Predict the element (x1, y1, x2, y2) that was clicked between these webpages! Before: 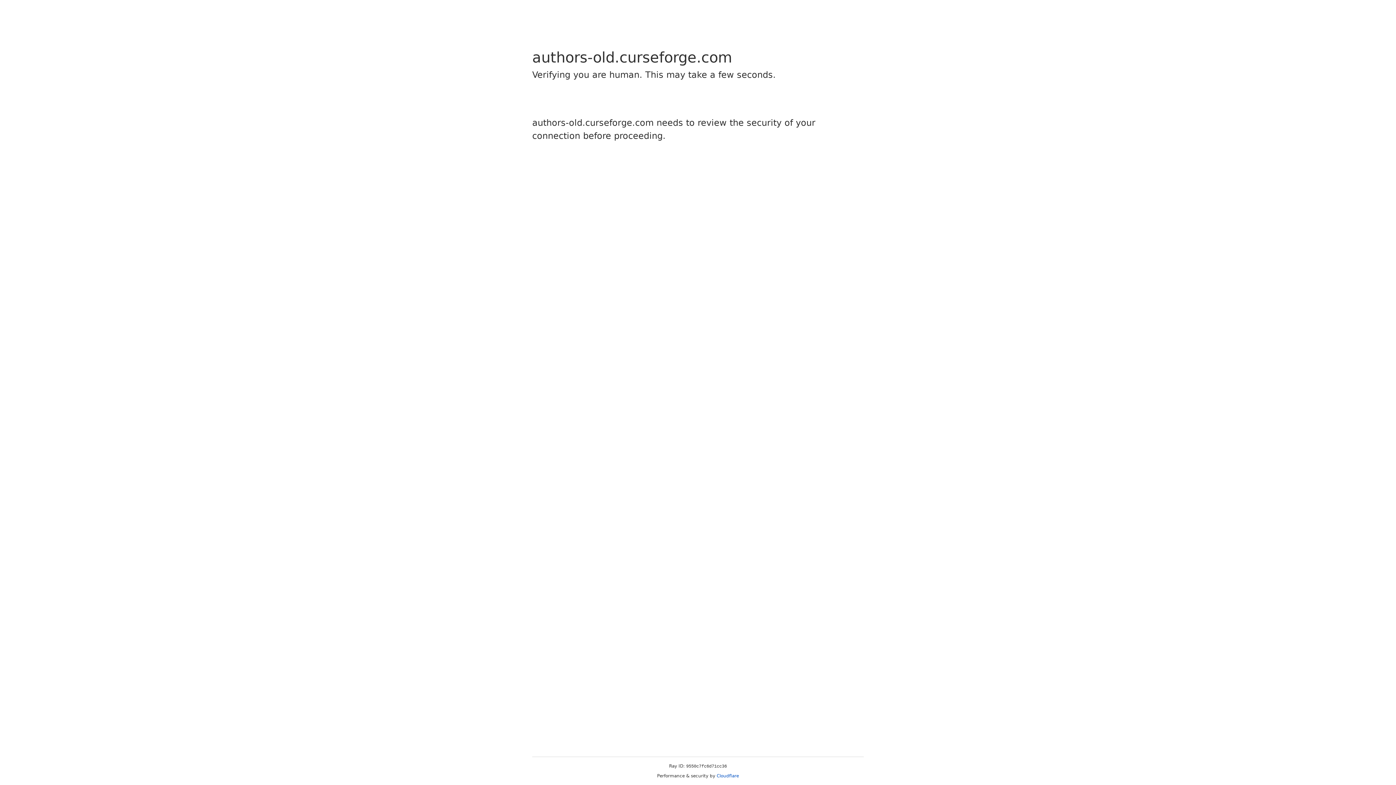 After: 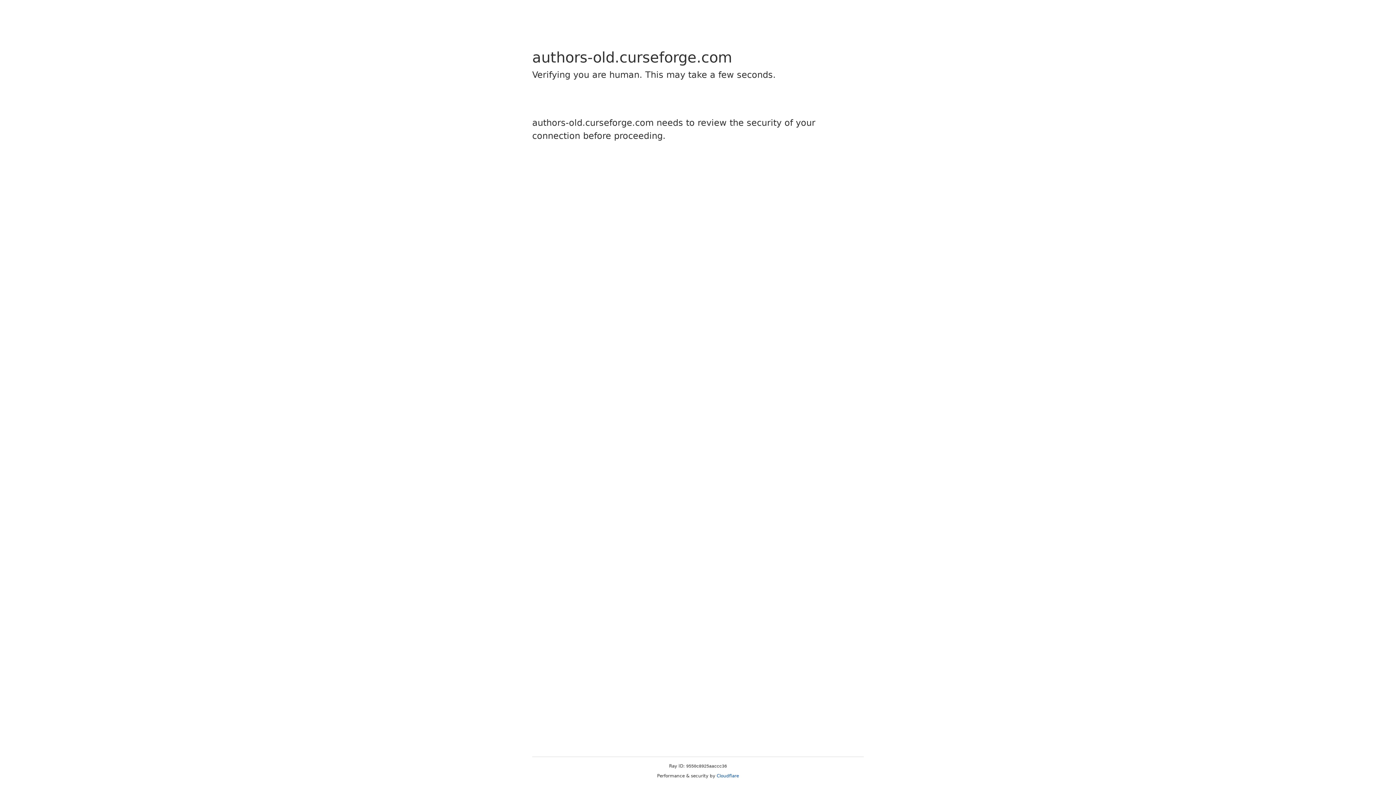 Action: bbox: (716, 773, 739, 778) label: Cloudflare